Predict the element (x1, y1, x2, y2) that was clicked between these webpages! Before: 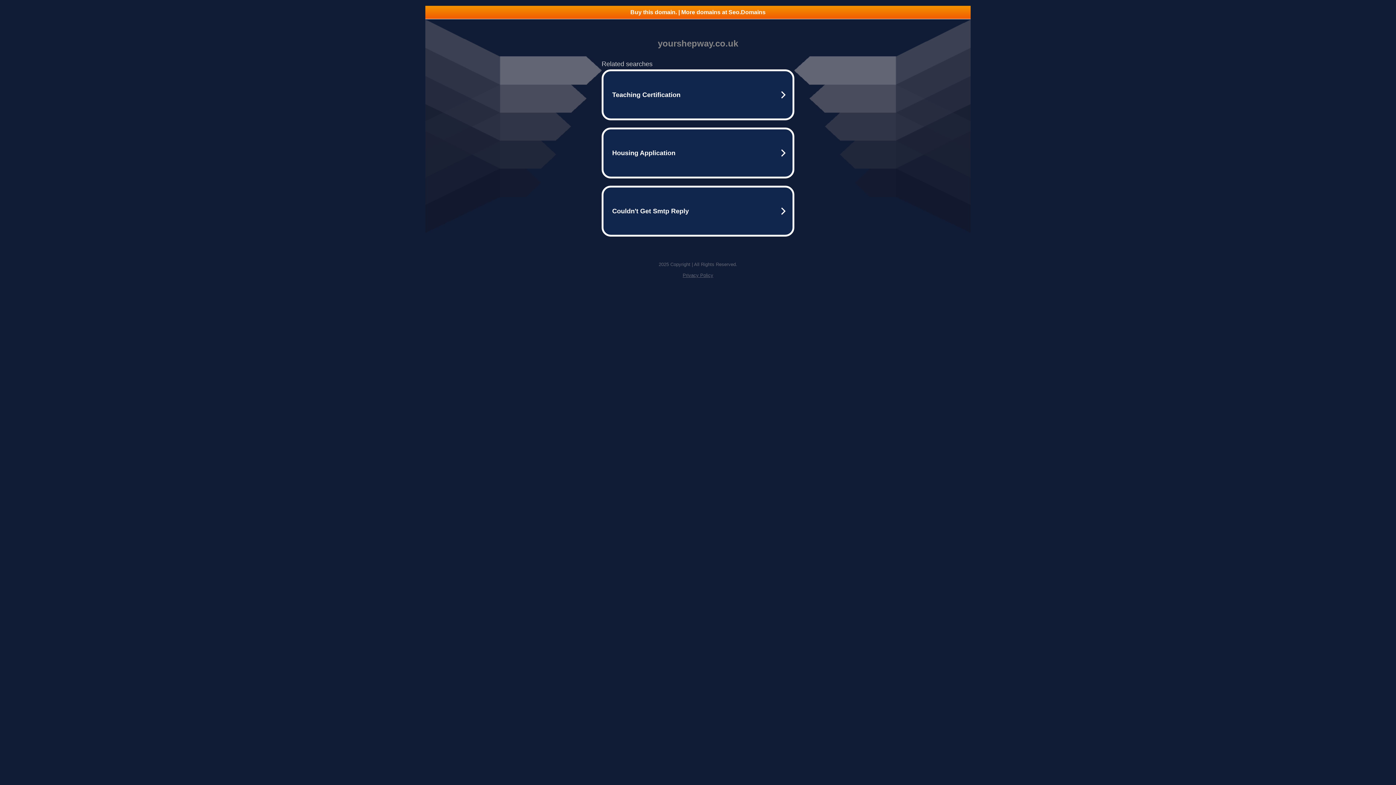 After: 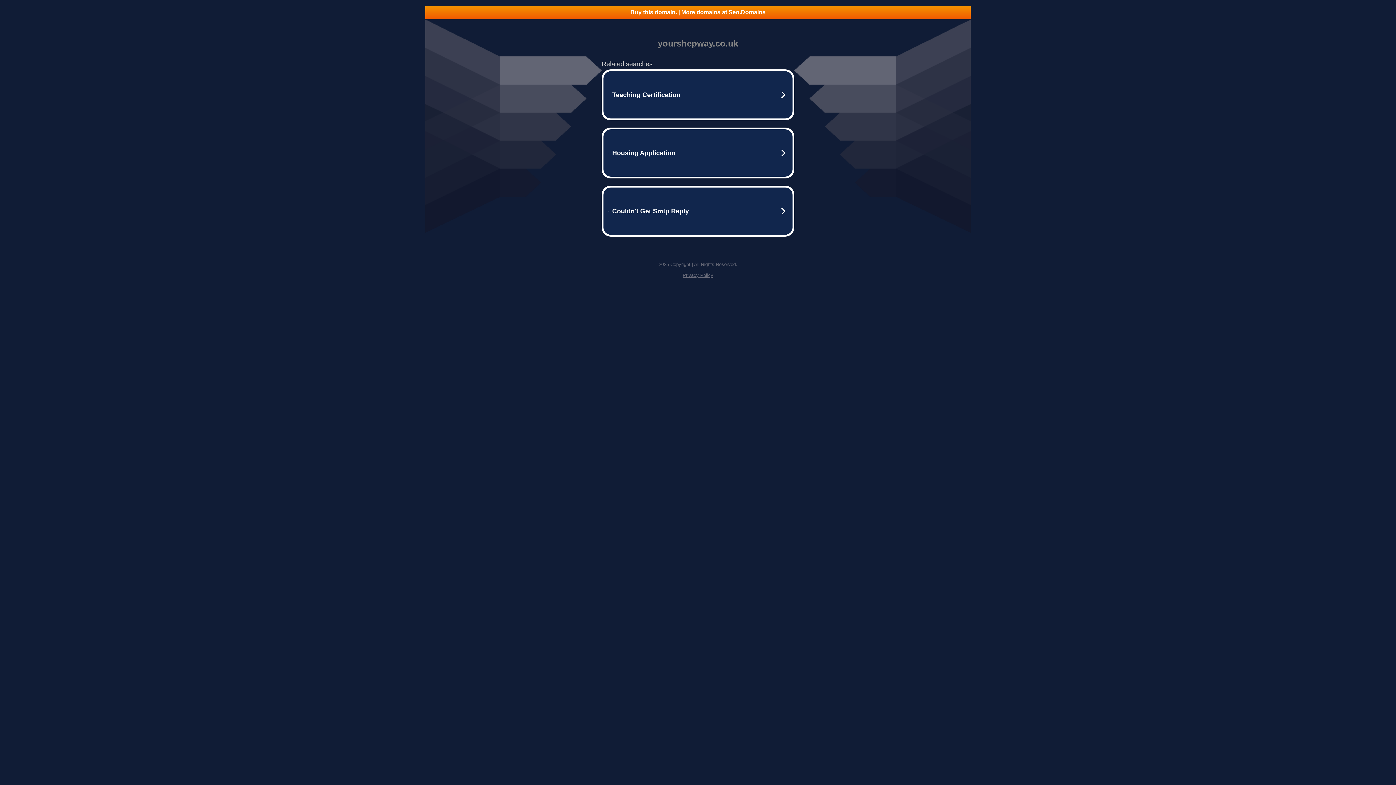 Action: bbox: (682, 272, 713, 278) label: Privacy Policy